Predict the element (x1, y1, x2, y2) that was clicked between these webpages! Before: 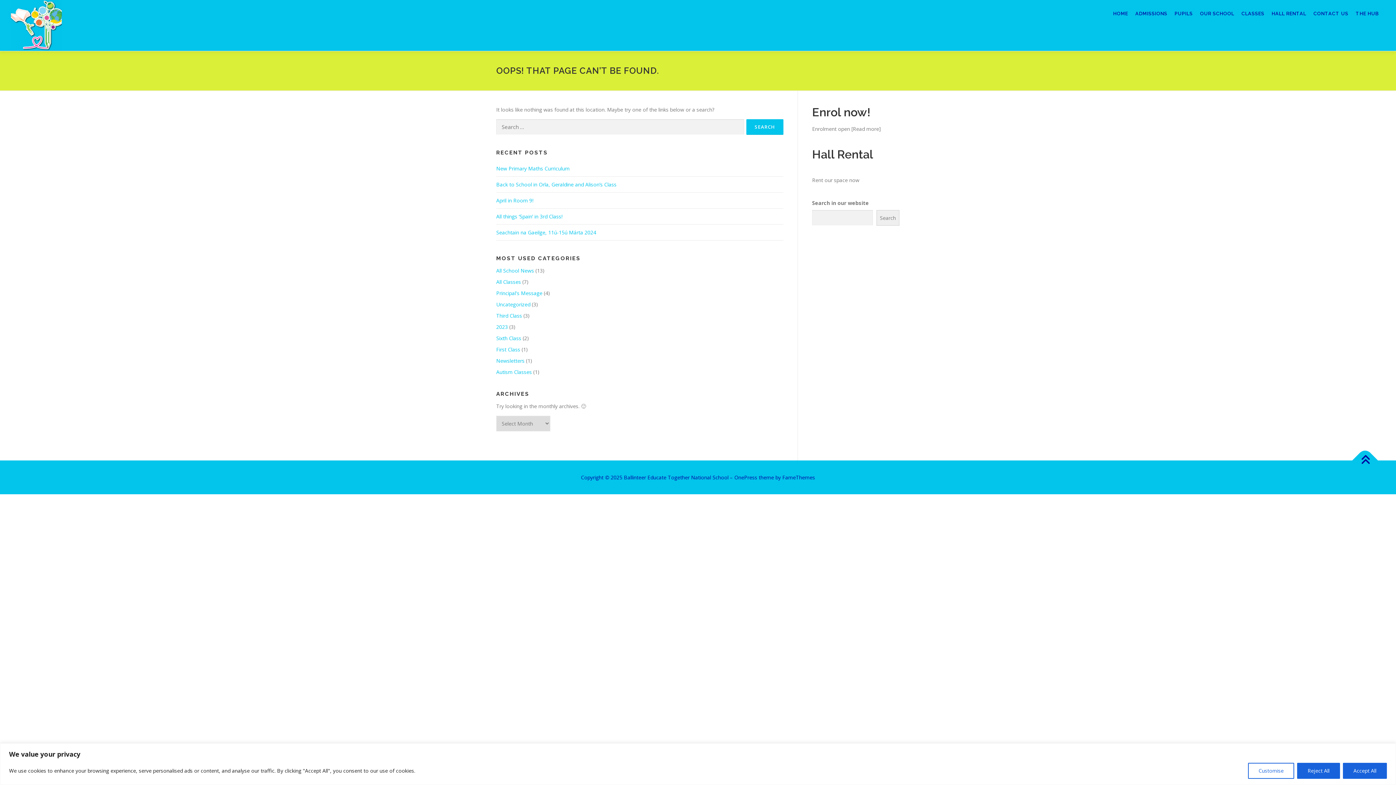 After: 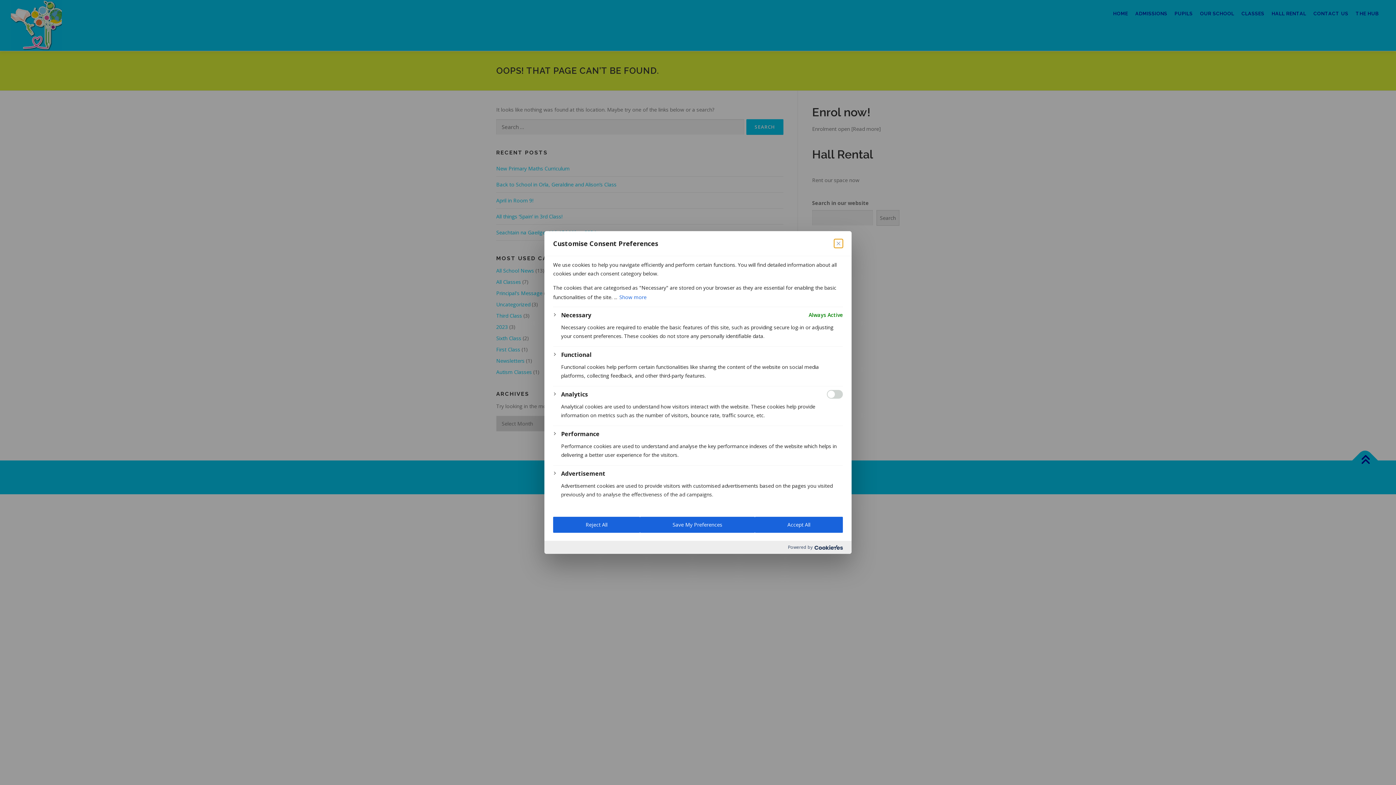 Action: bbox: (1248, 763, 1294, 779) label: Customise